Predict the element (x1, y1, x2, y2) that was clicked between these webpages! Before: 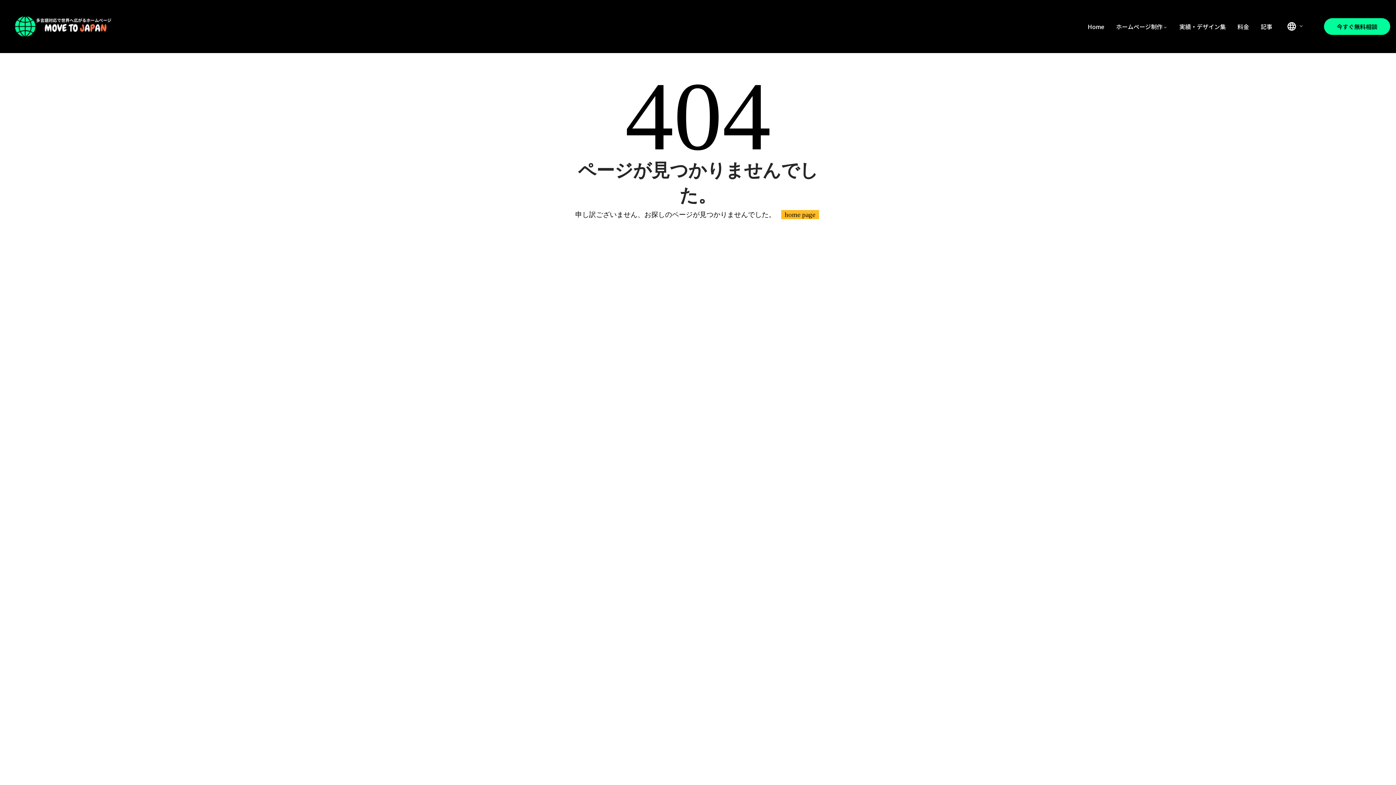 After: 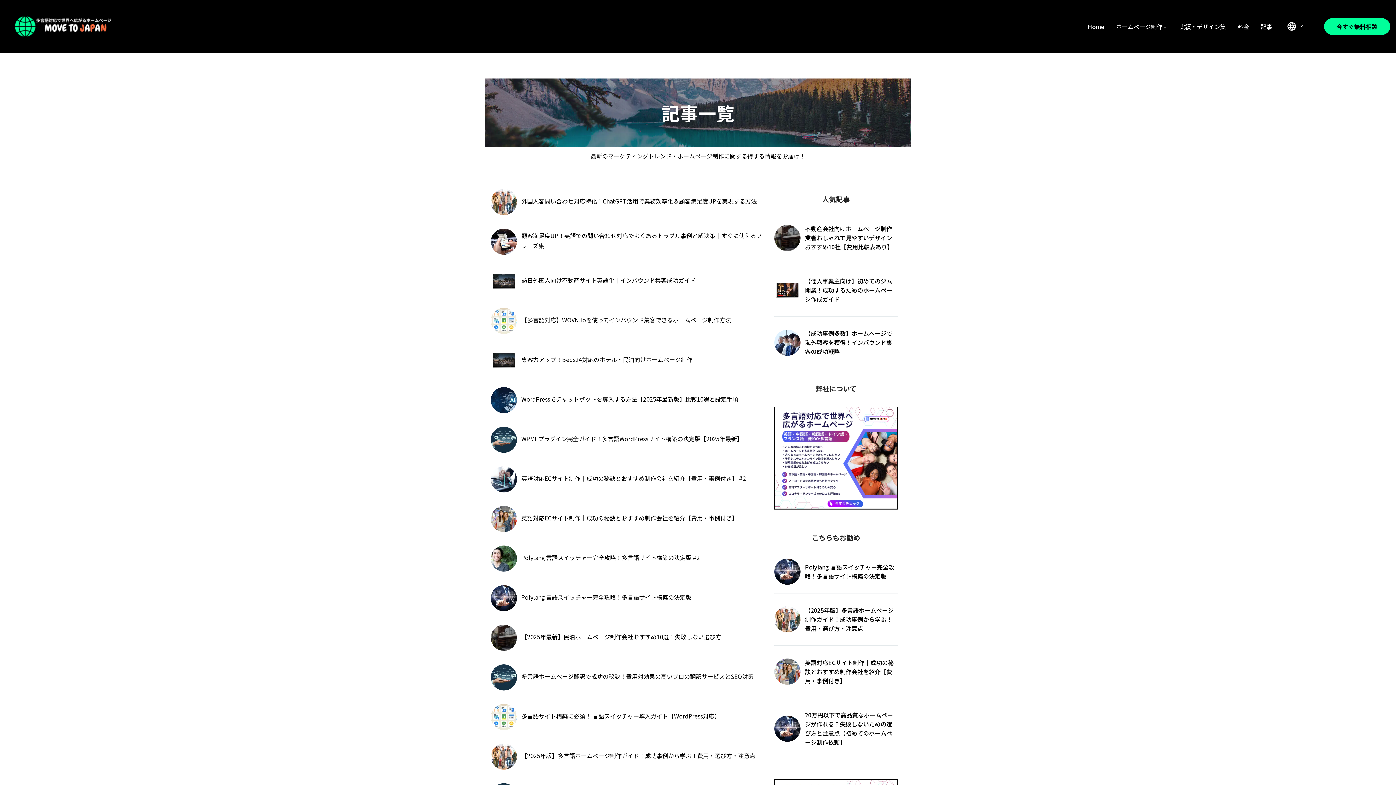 Action: label: 記事 bbox: (1255, 21, 1278, 31)